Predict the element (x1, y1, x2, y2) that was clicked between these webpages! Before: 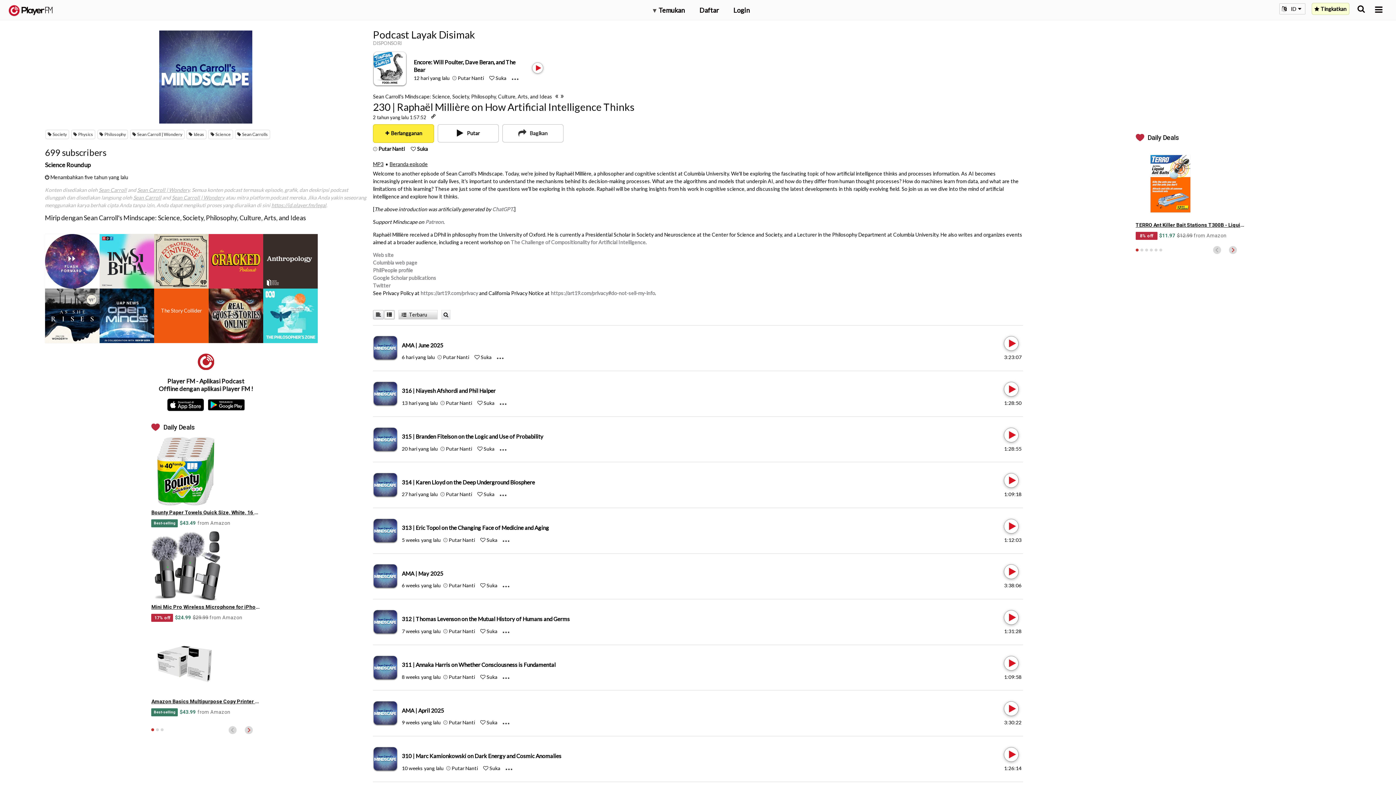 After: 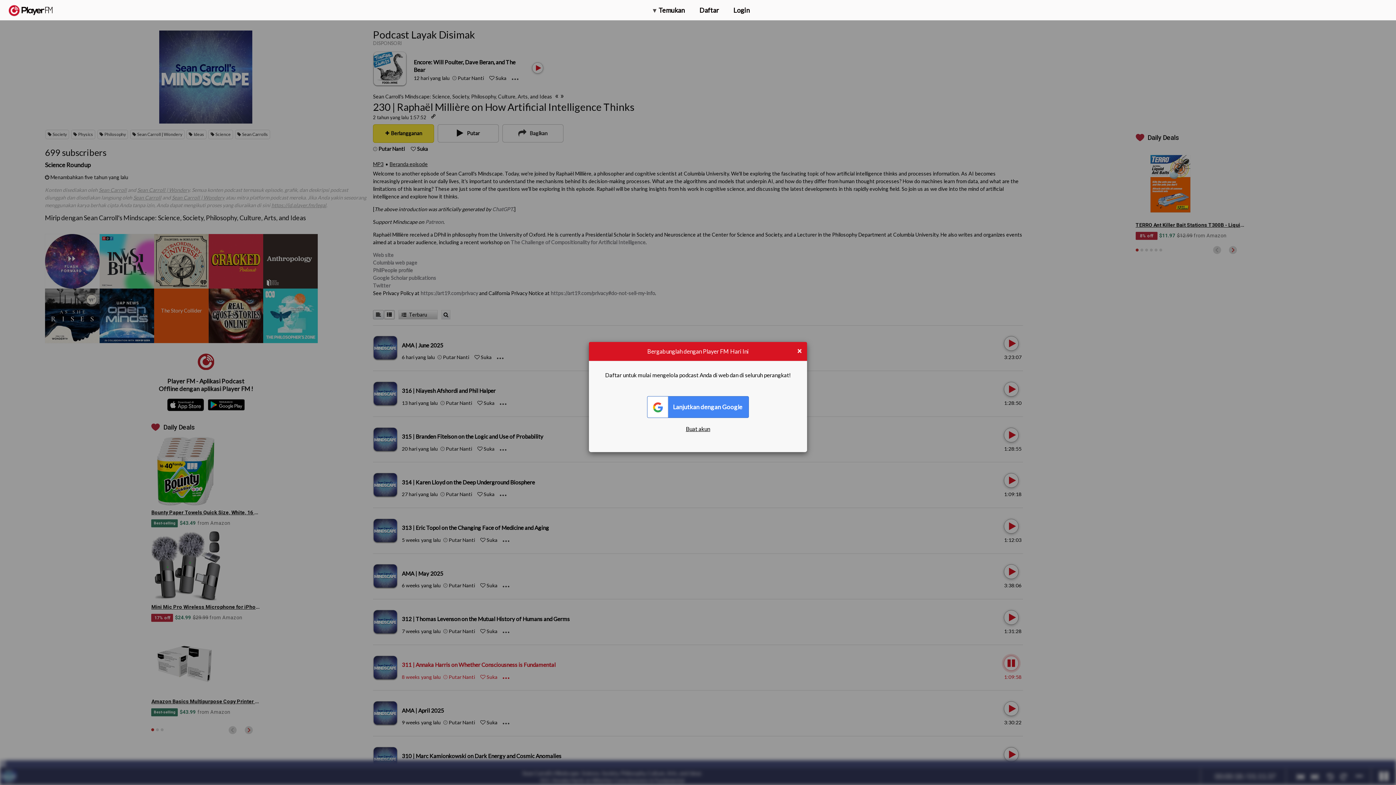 Action: label: Play bbox: (1004, 656, 1017, 670)